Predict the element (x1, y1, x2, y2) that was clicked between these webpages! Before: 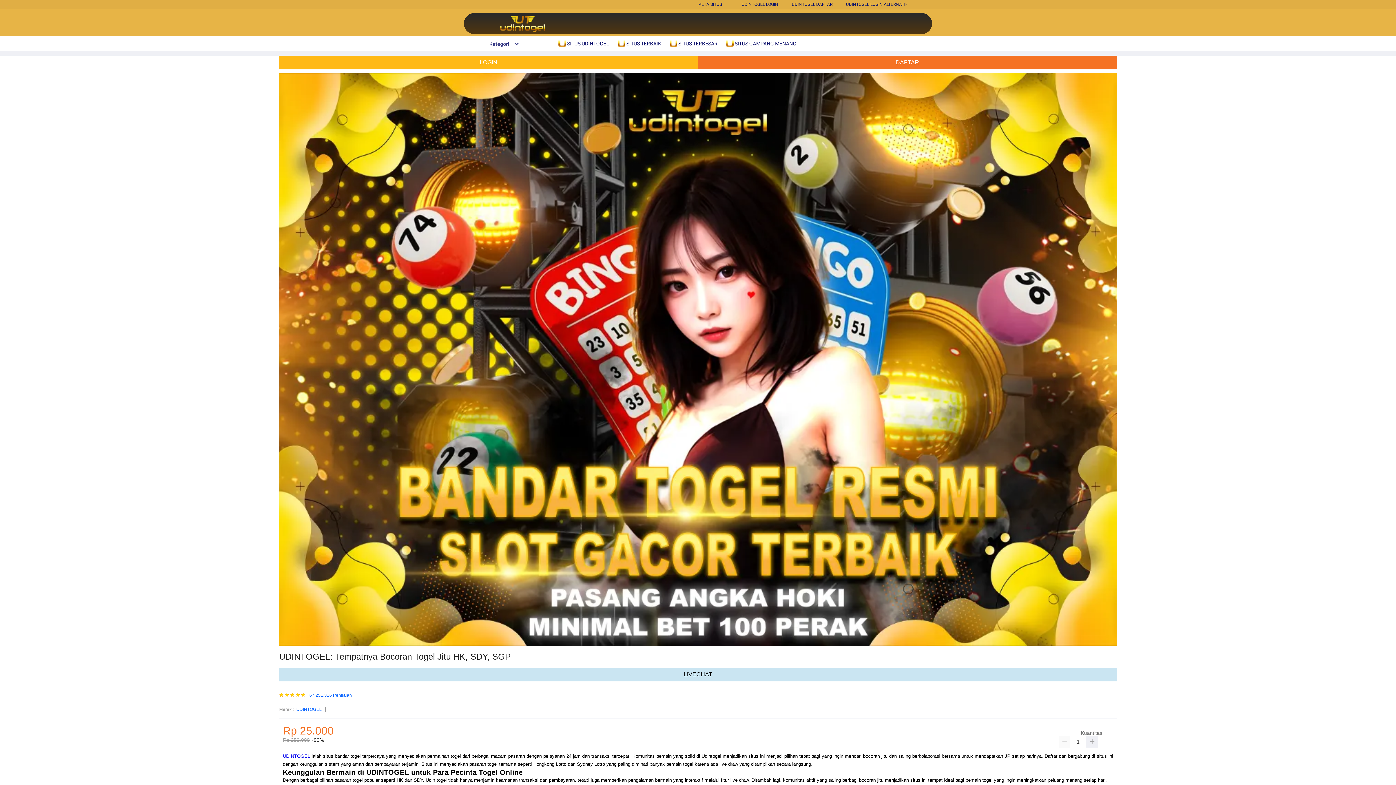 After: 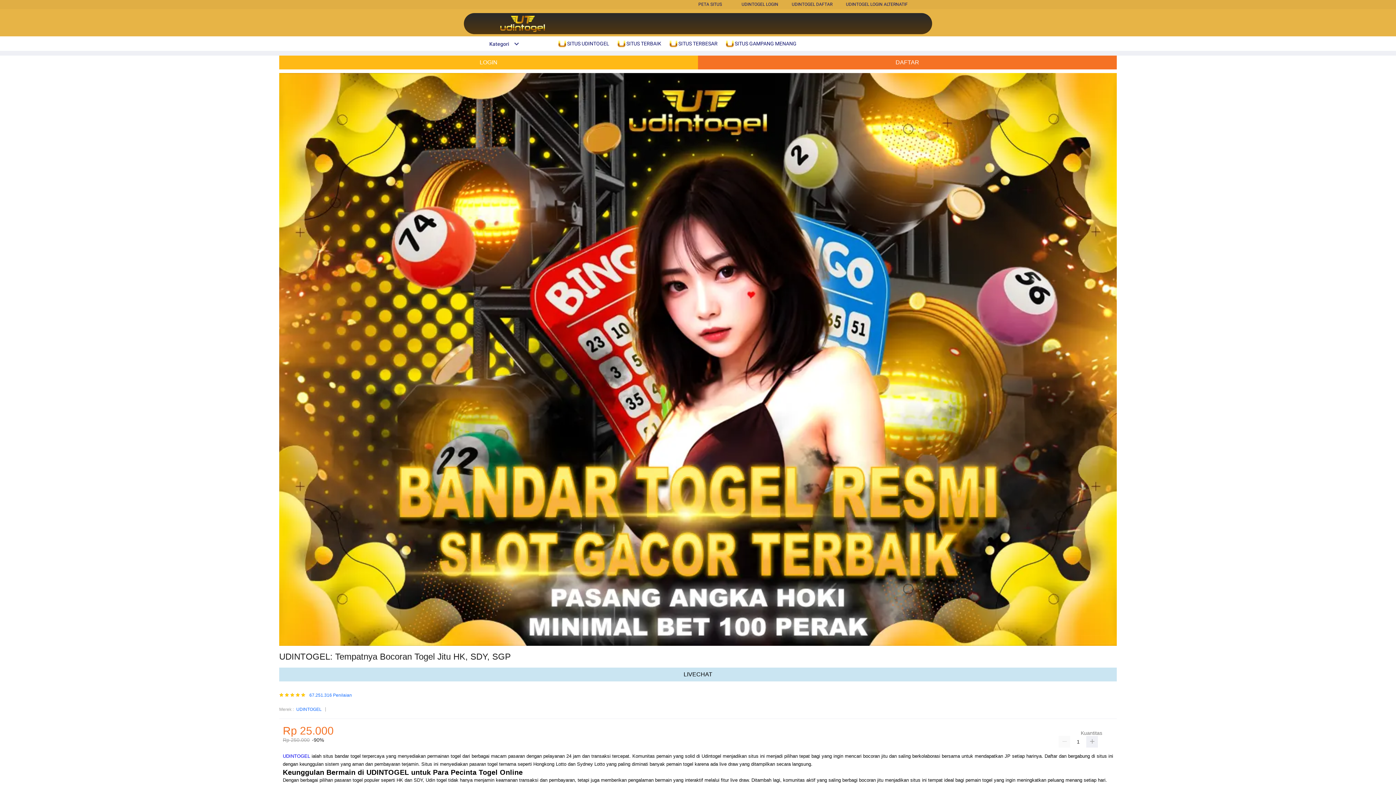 Action: bbox: (617, 36, 665, 50) label:  SITUS TERBAIK